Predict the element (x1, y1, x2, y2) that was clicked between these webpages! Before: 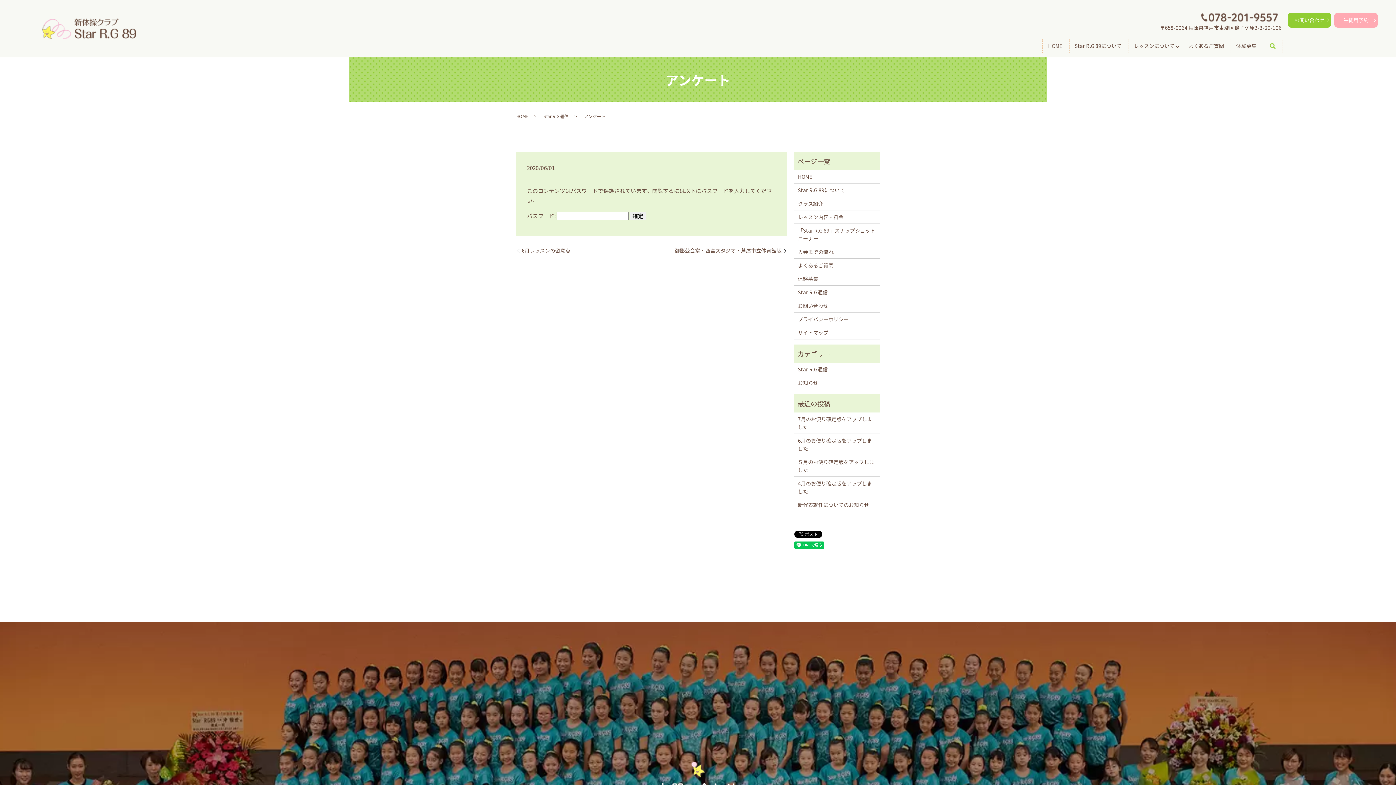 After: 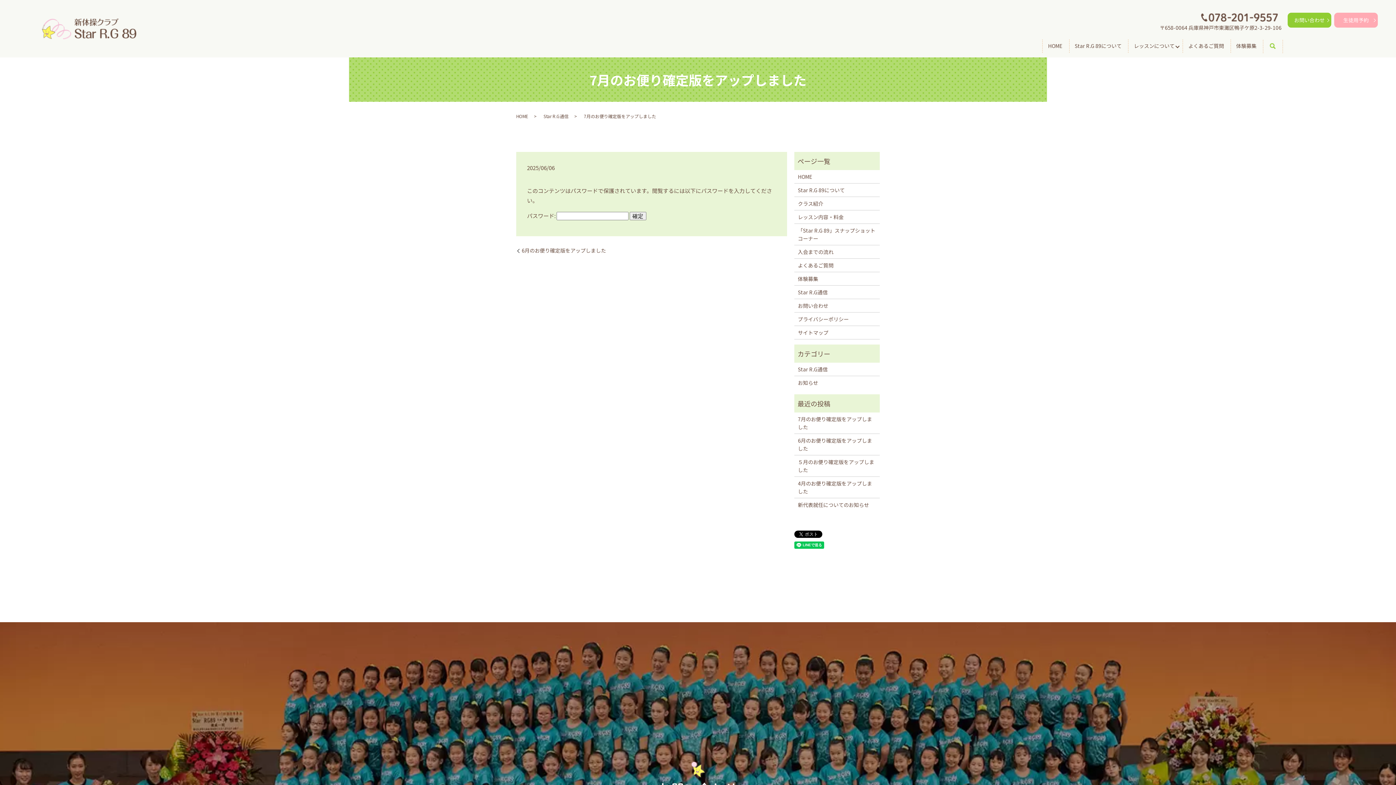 Action: label: 7月のお便り確定版をアップしました bbox: (798, 415, 876, 431)